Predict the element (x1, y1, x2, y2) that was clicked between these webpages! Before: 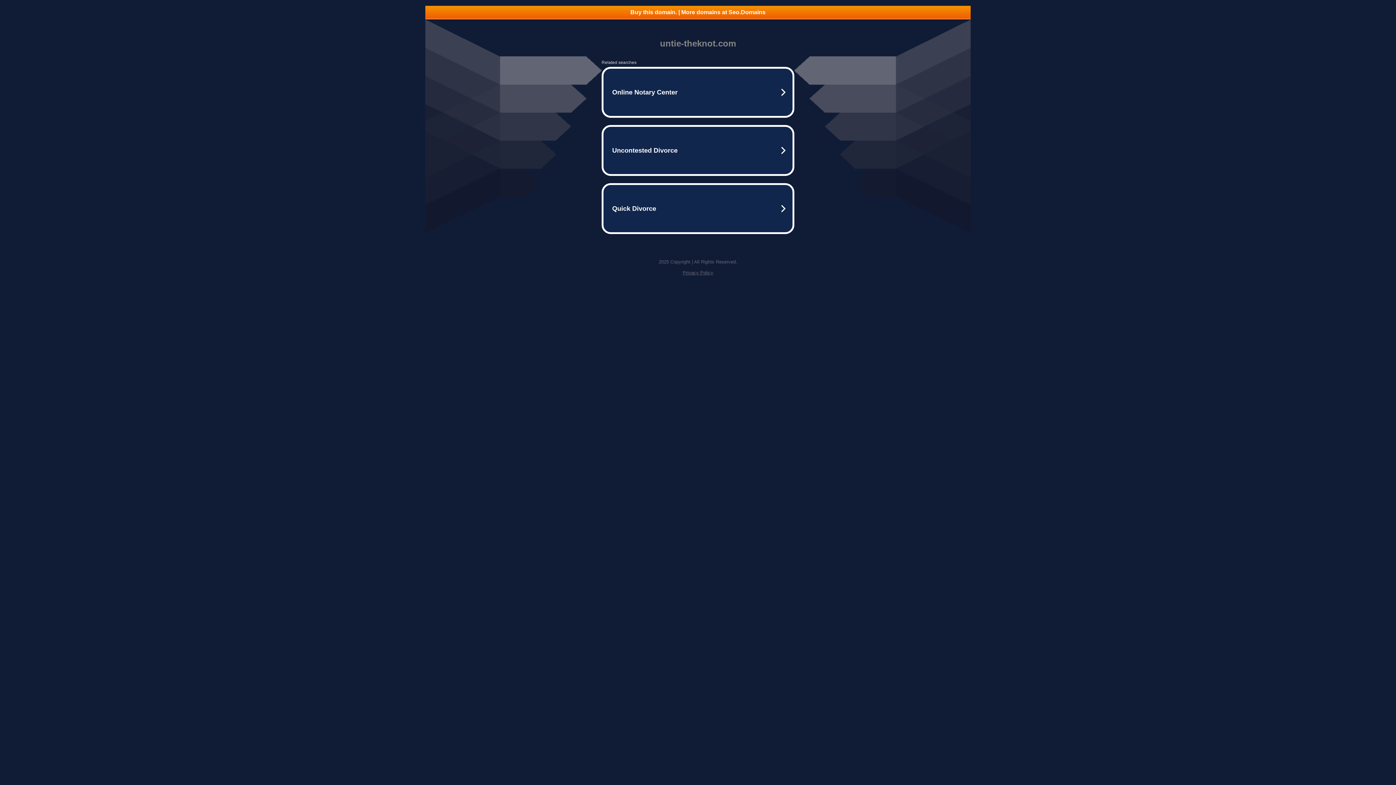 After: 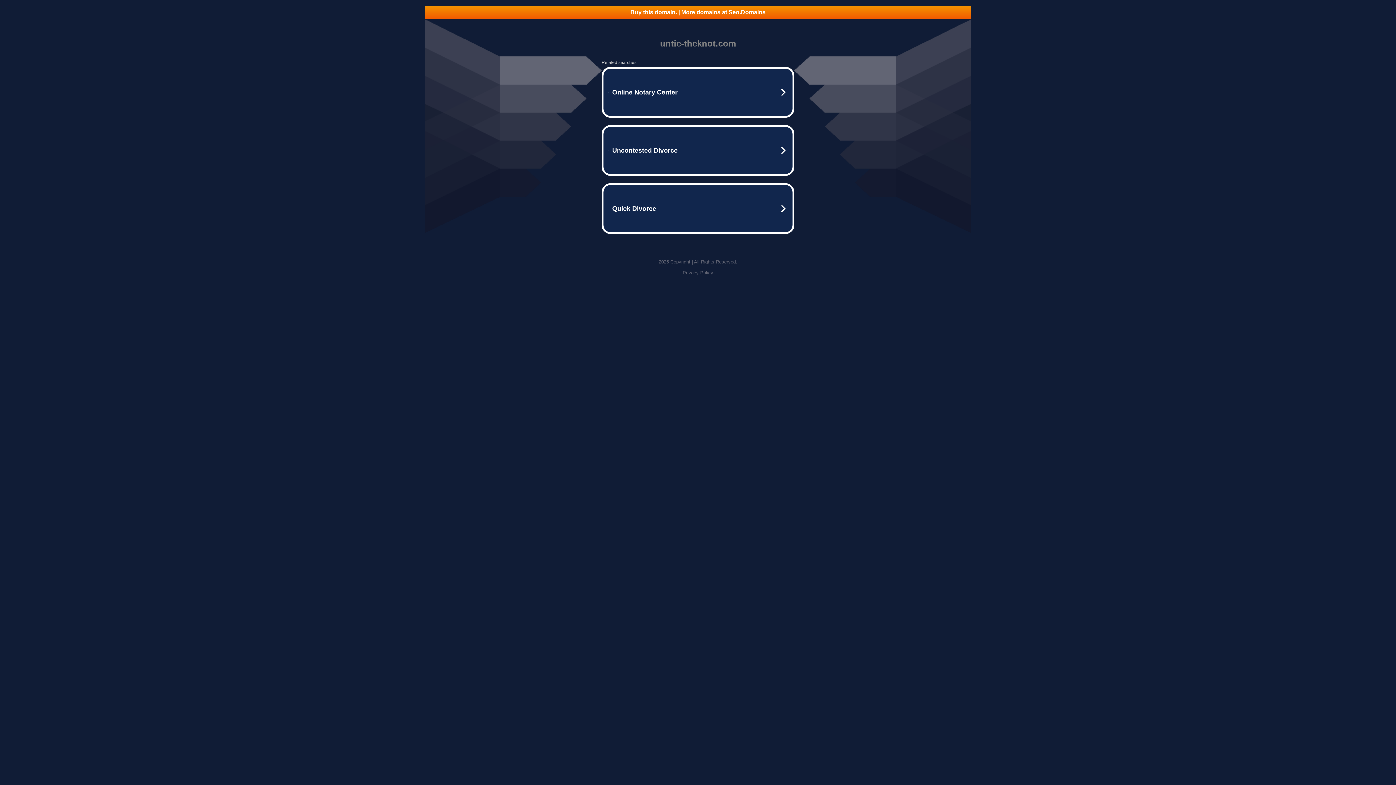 Action: label: Privacy Policy bbox: (682, 270, 713, 275)